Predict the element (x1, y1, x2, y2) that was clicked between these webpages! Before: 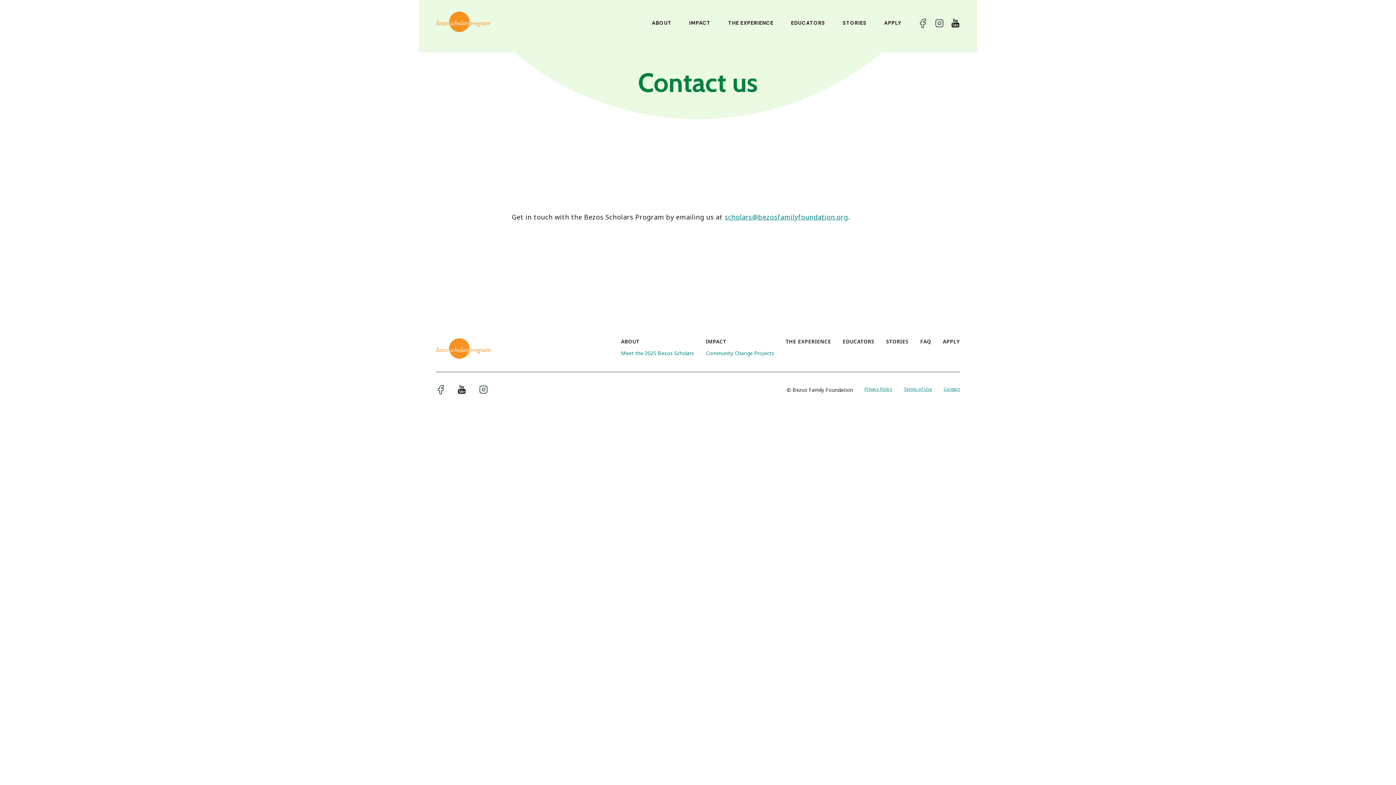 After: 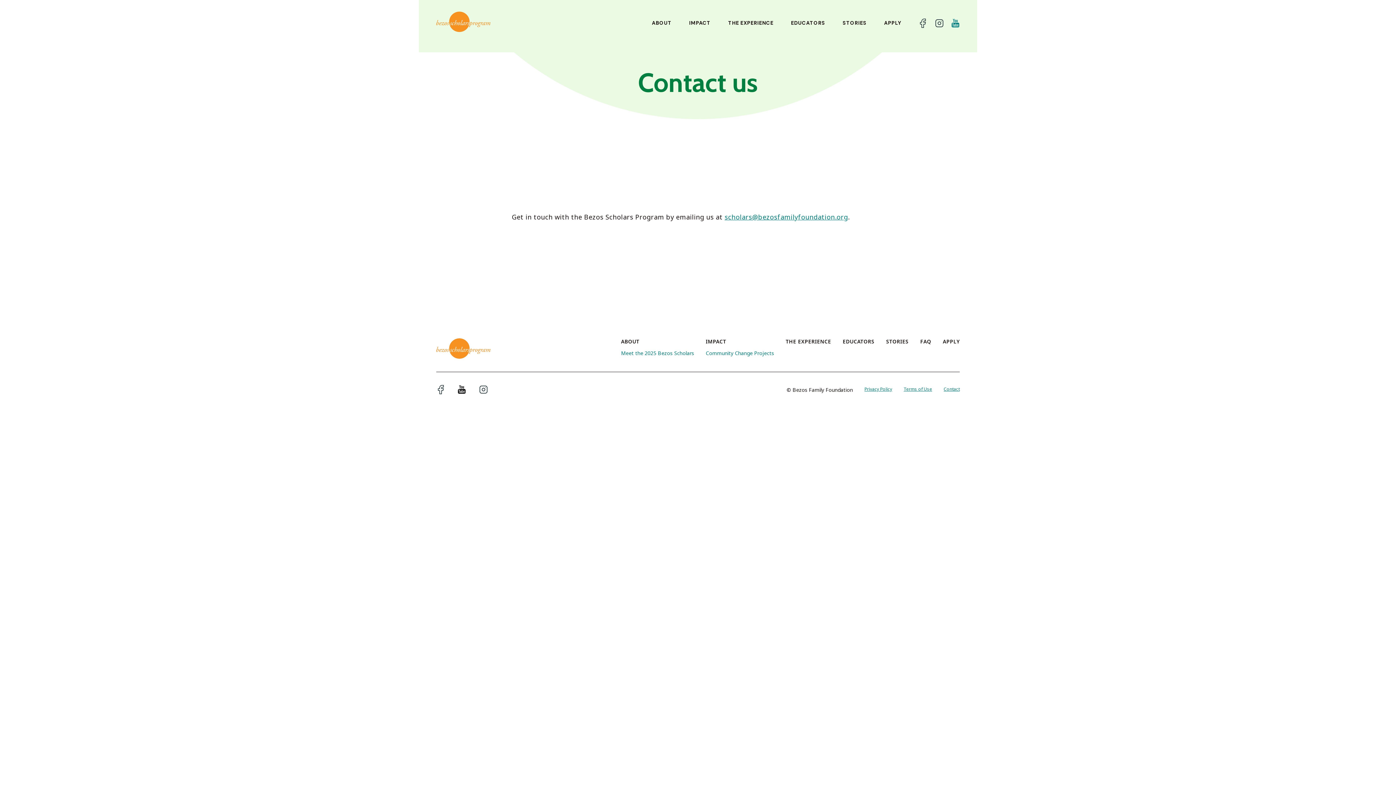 Action: bbox: (951, 18, 960, 29)